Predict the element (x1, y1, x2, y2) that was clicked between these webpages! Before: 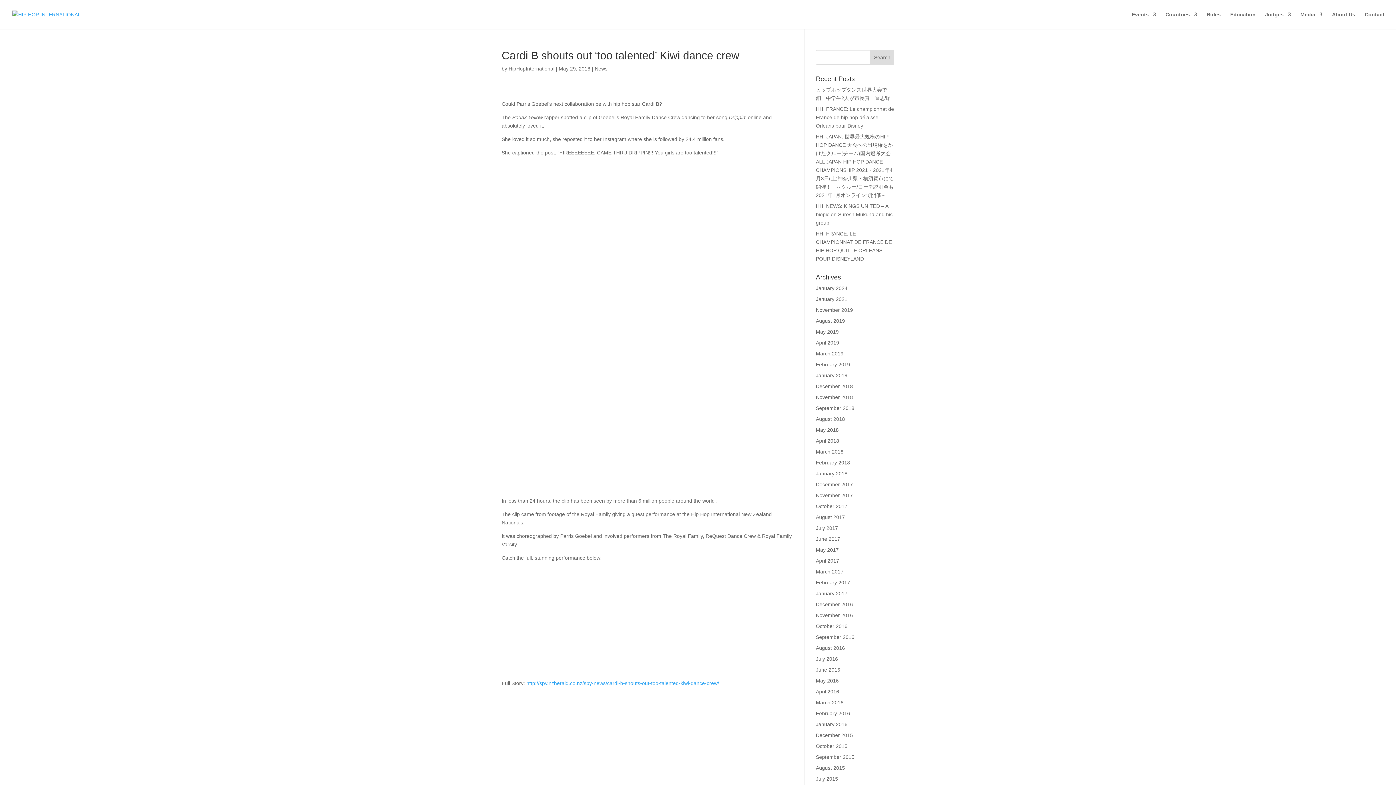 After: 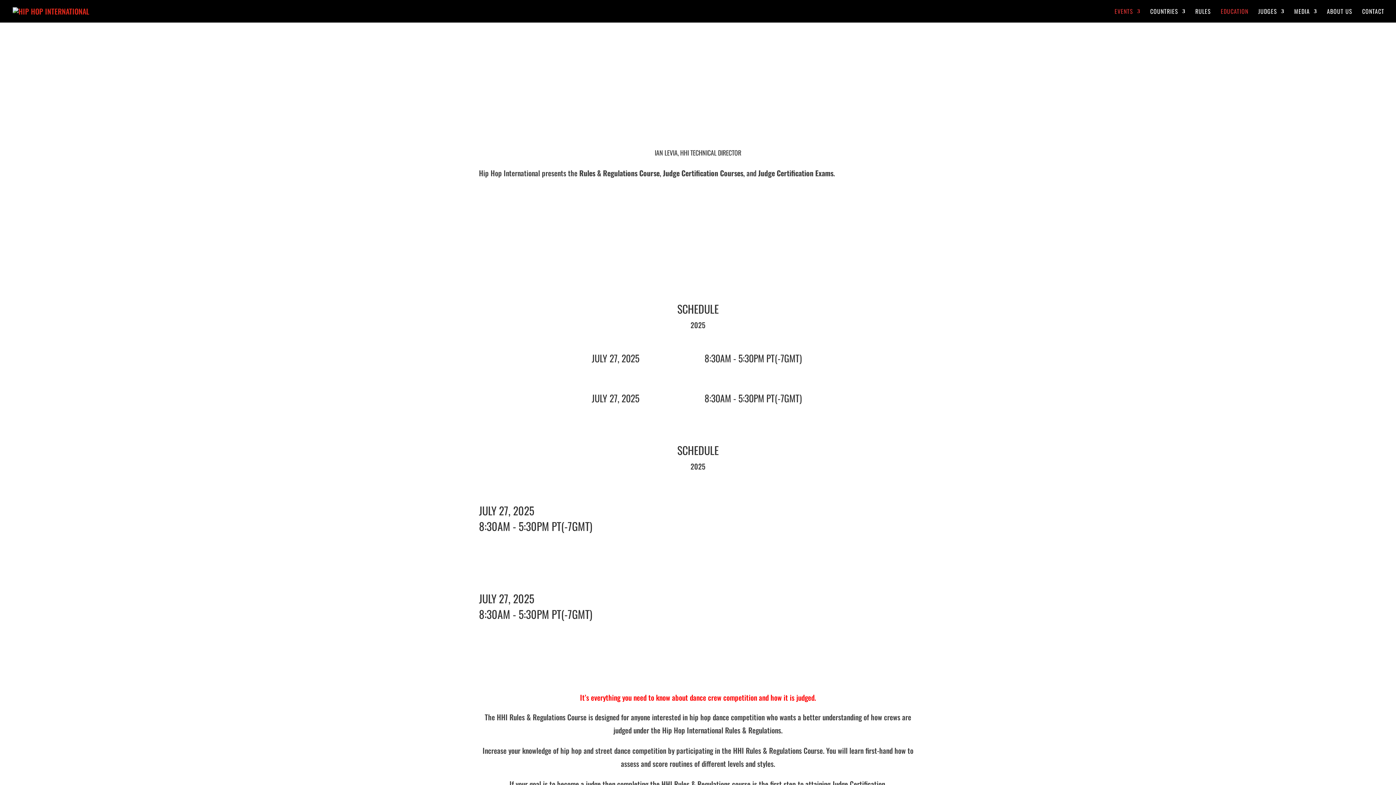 Action: bbox: (1230, 12, 1256, 29) label: Education